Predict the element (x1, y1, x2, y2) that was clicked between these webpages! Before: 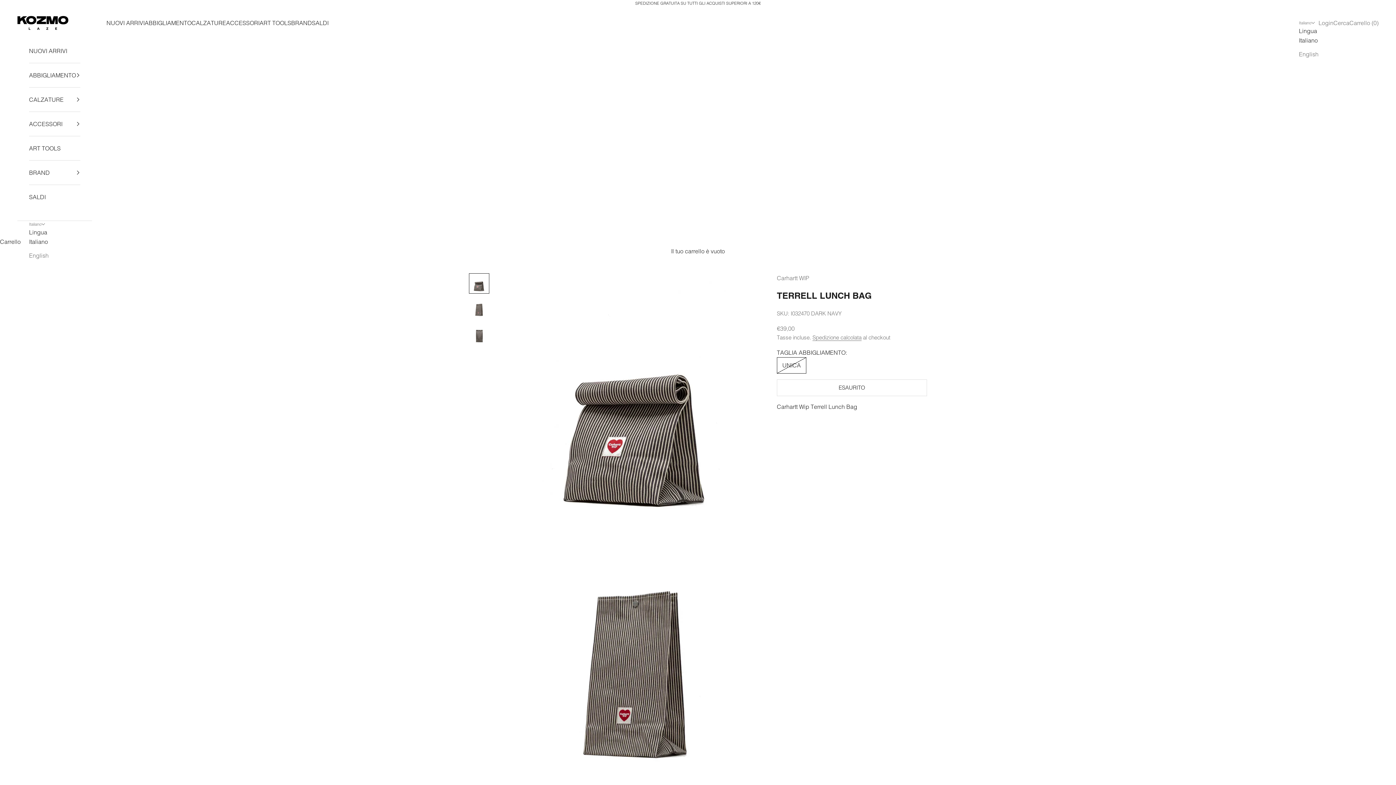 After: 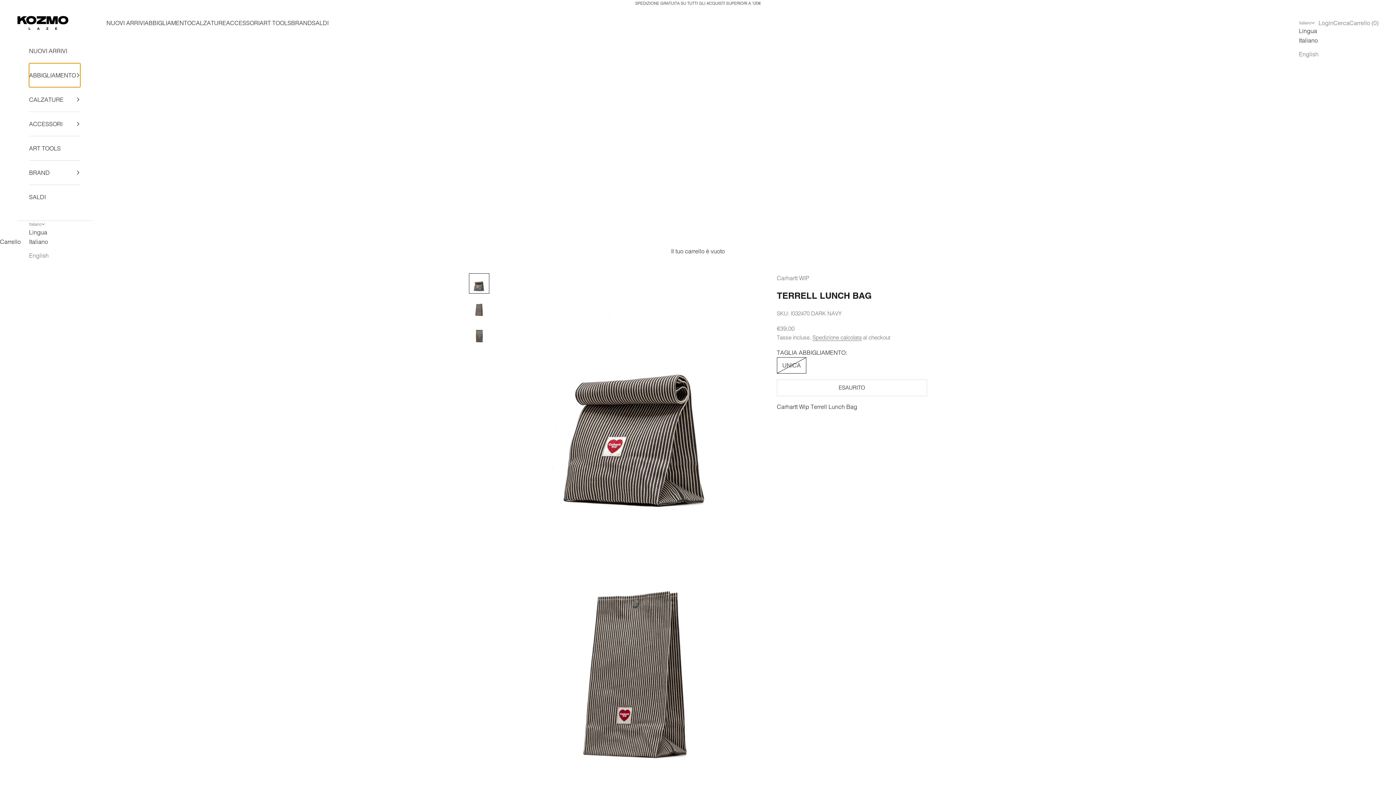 Action: label: ABBIGLIAMENTO bbox: (29, 63, 80, 87)